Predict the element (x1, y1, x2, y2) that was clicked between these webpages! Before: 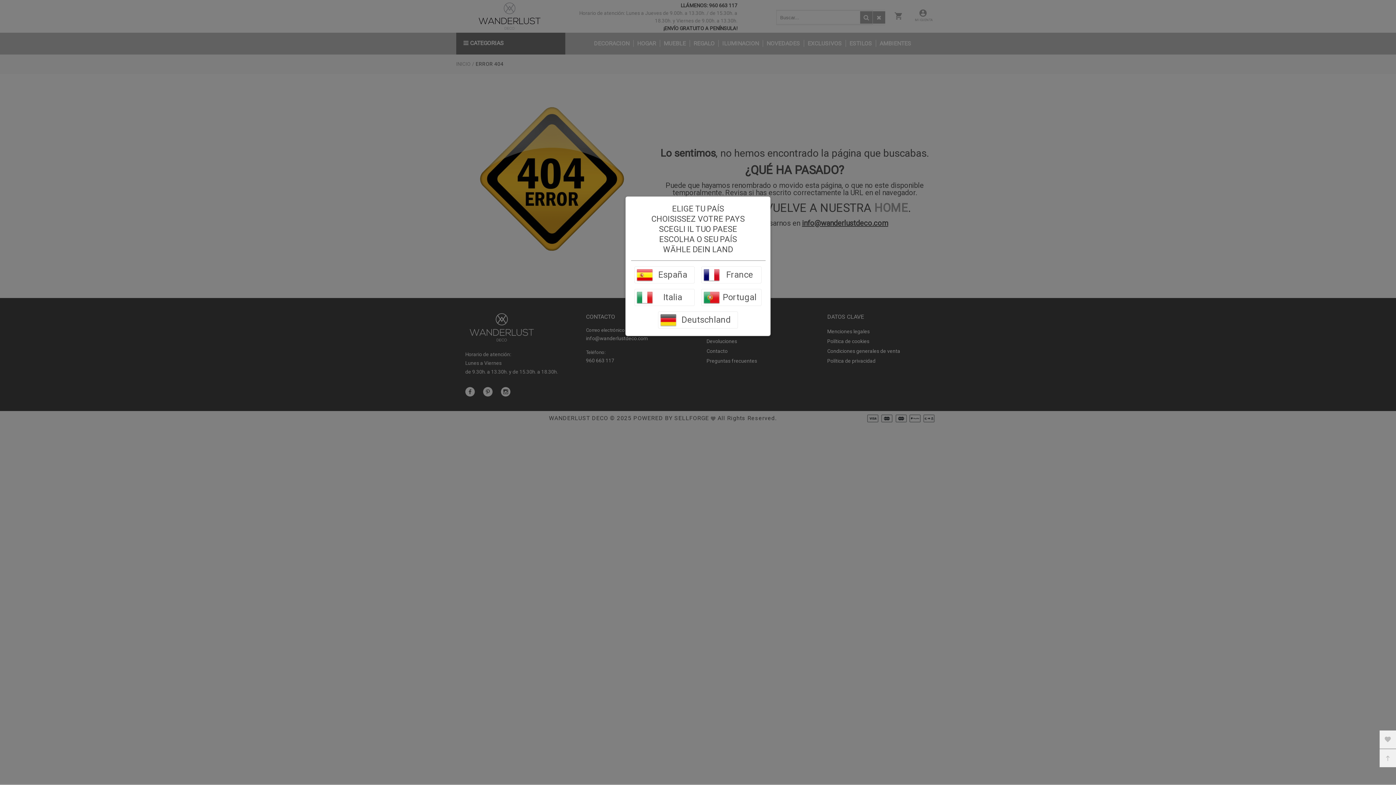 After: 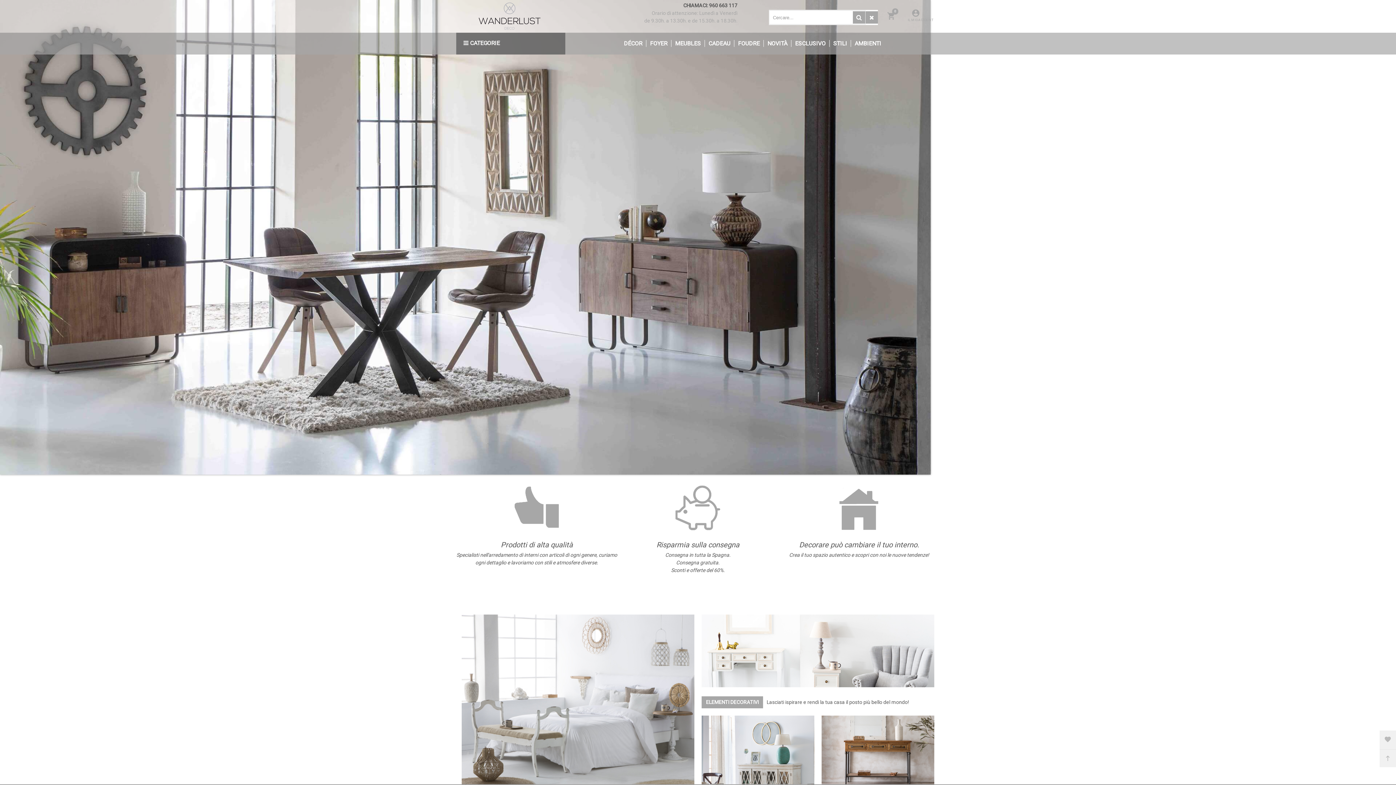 Action: bbox: (634, 289, 694, 306) label: Italia